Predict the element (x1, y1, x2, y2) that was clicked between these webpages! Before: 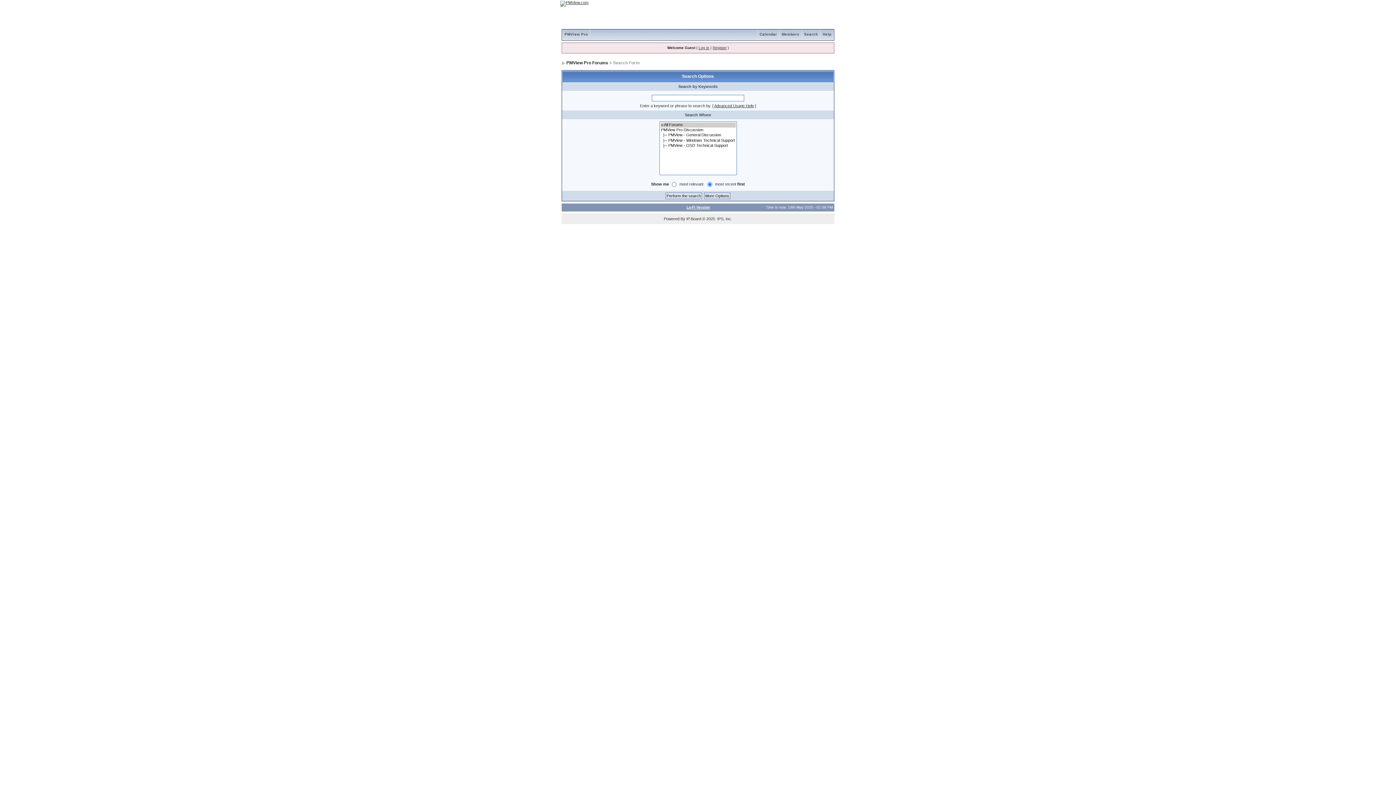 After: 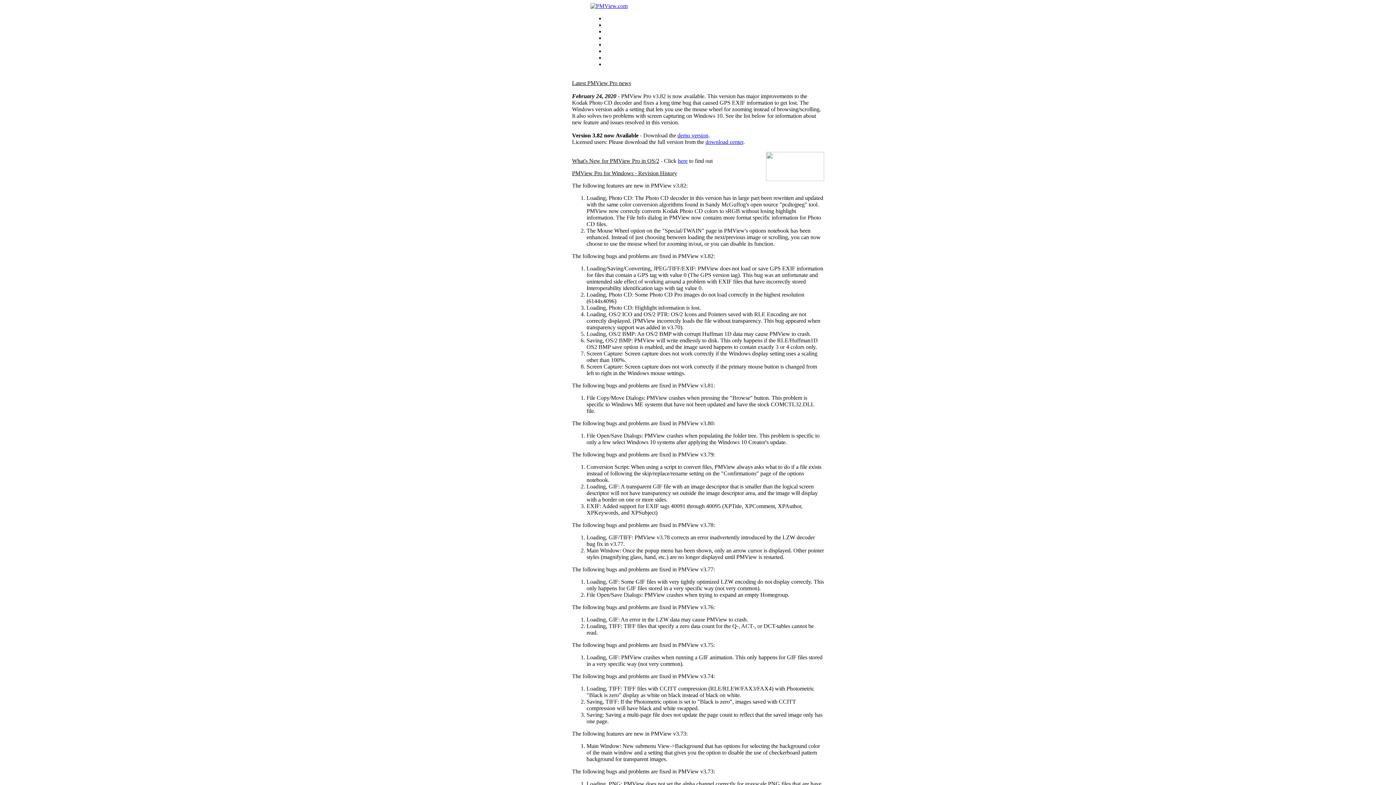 Action: bbox: (560, 7, 586, 21)